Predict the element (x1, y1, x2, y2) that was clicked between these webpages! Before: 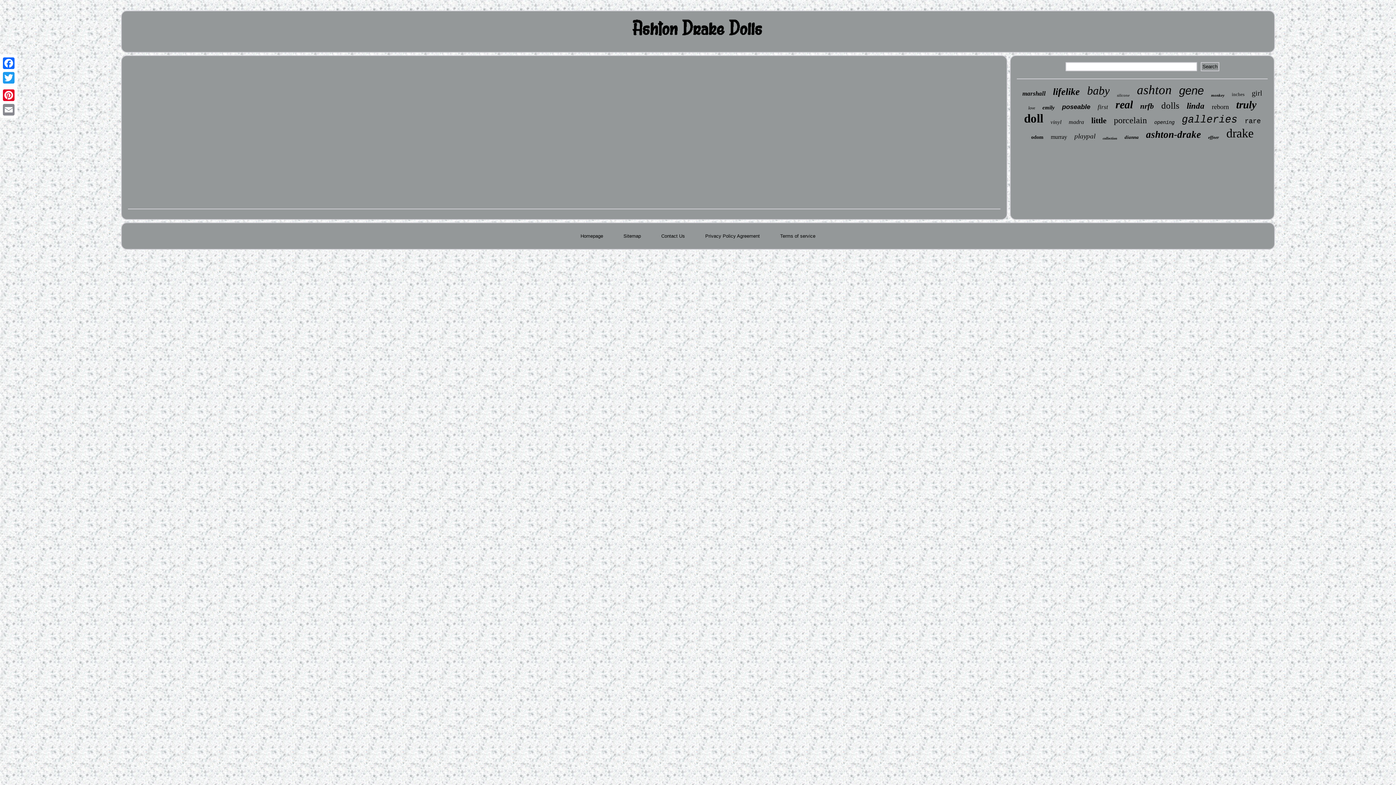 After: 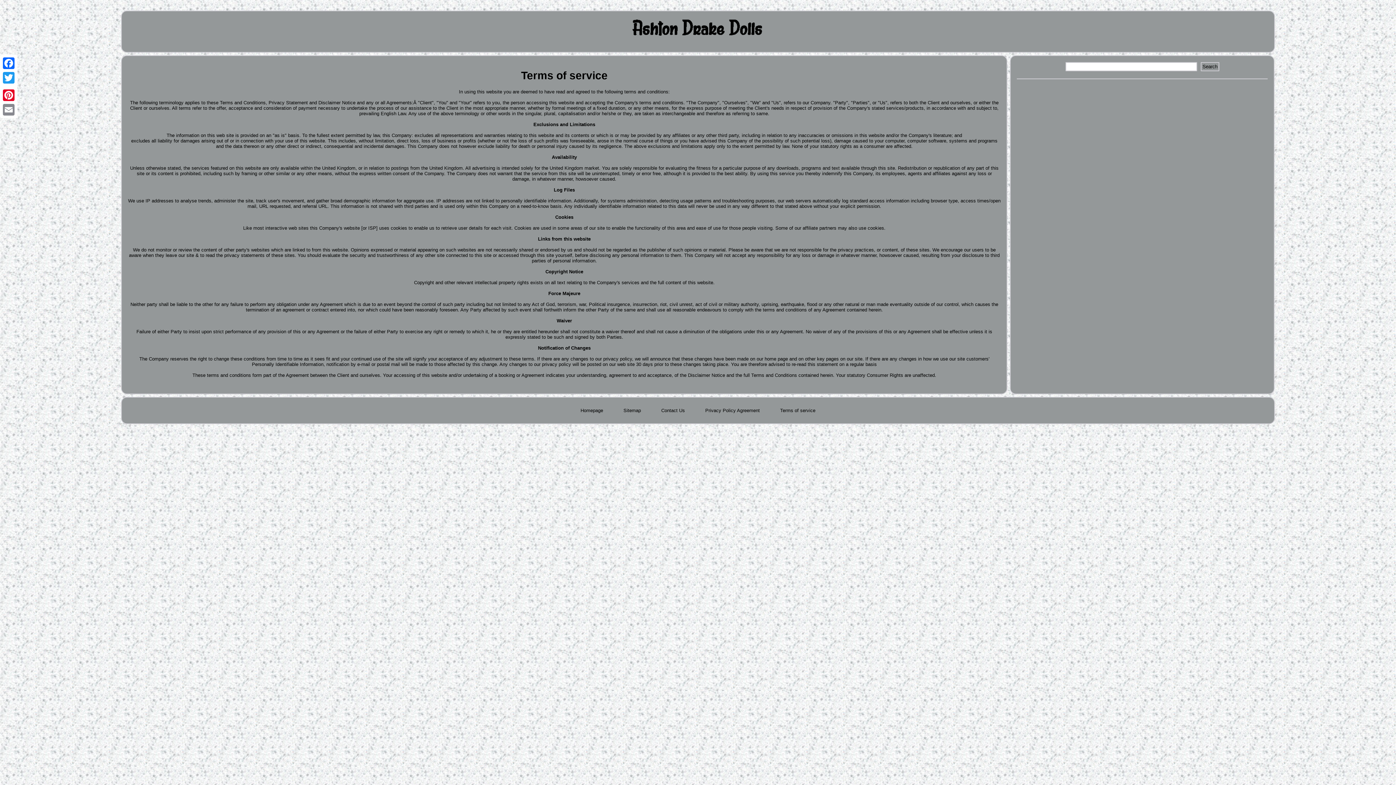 Action: label: Terms of service bbox: (780, 233, 815, 238)